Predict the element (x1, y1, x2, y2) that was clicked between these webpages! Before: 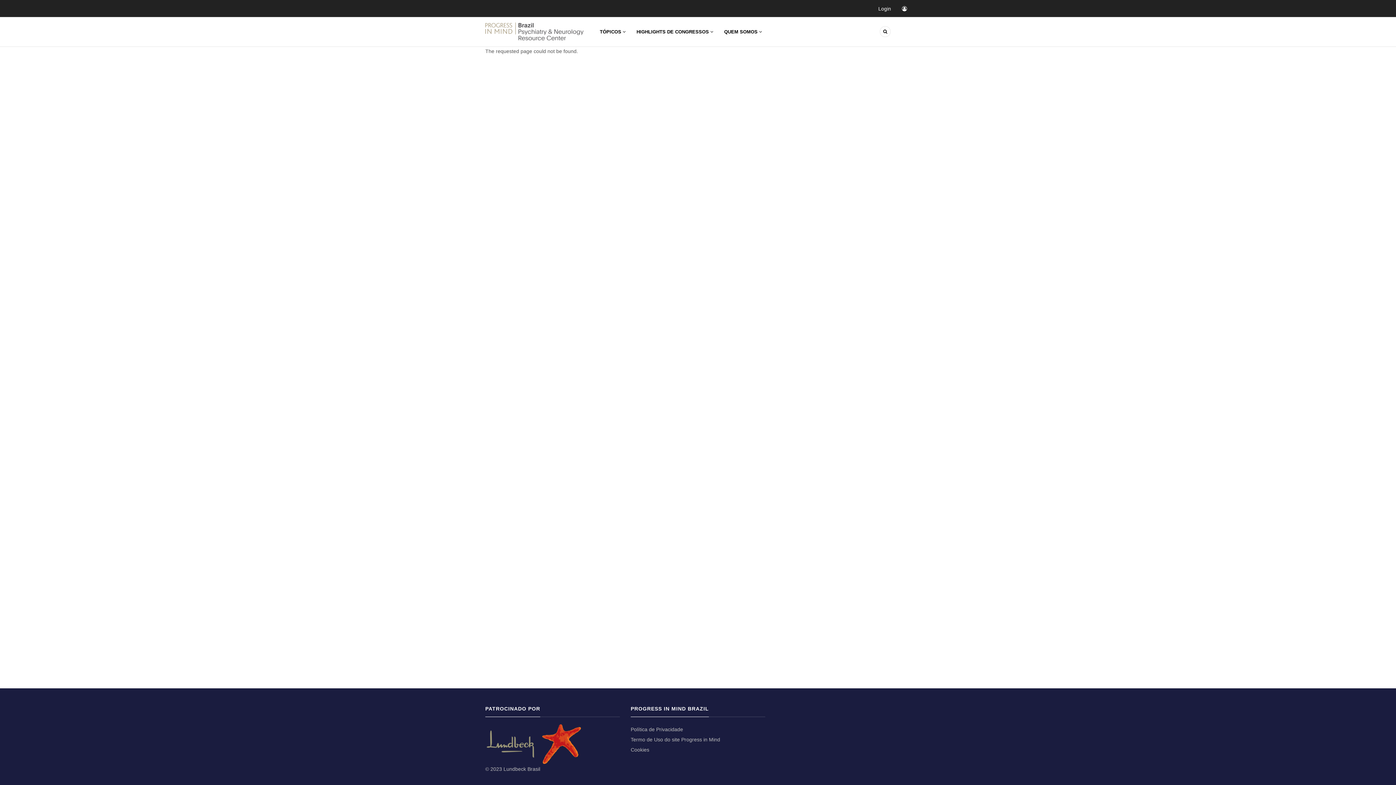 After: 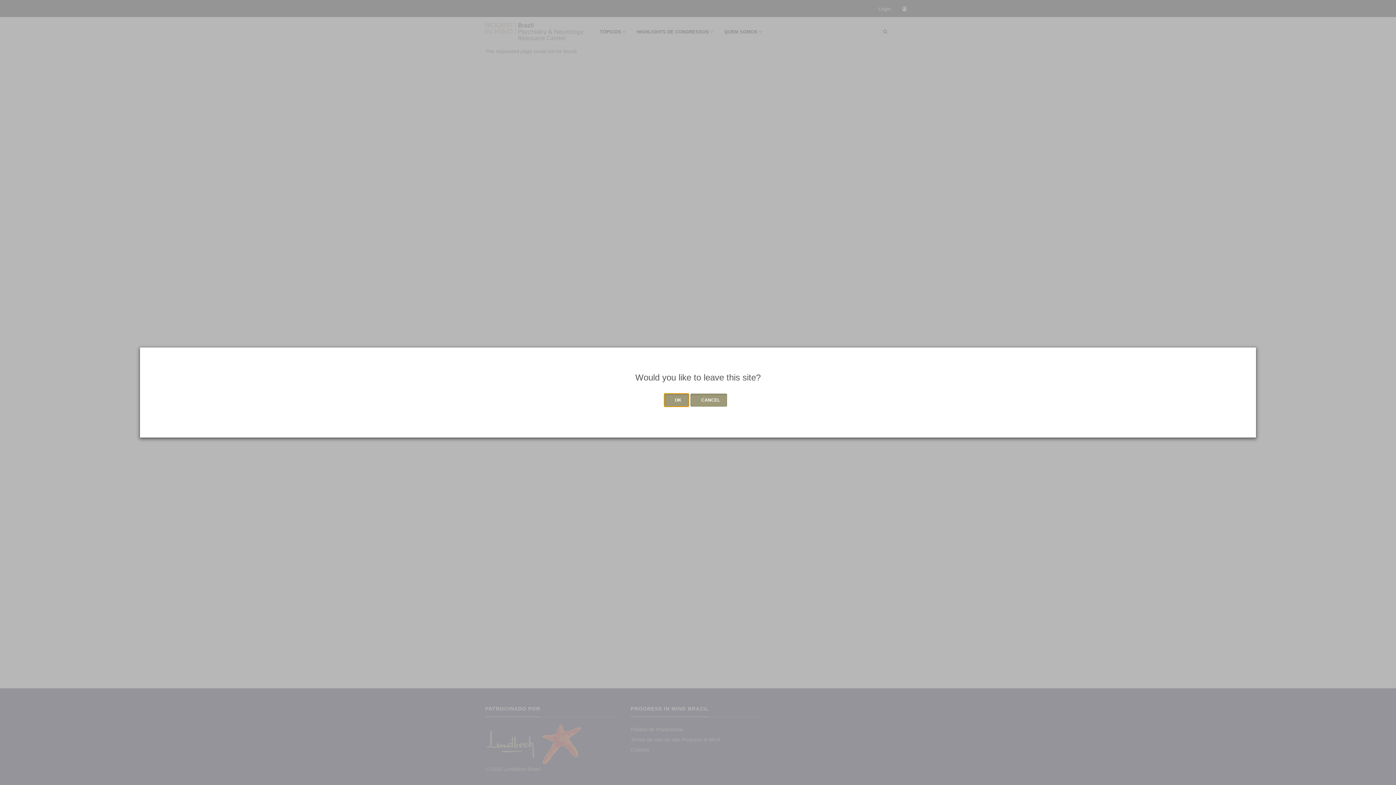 Action: bbox: (486, 741, 581, 747)